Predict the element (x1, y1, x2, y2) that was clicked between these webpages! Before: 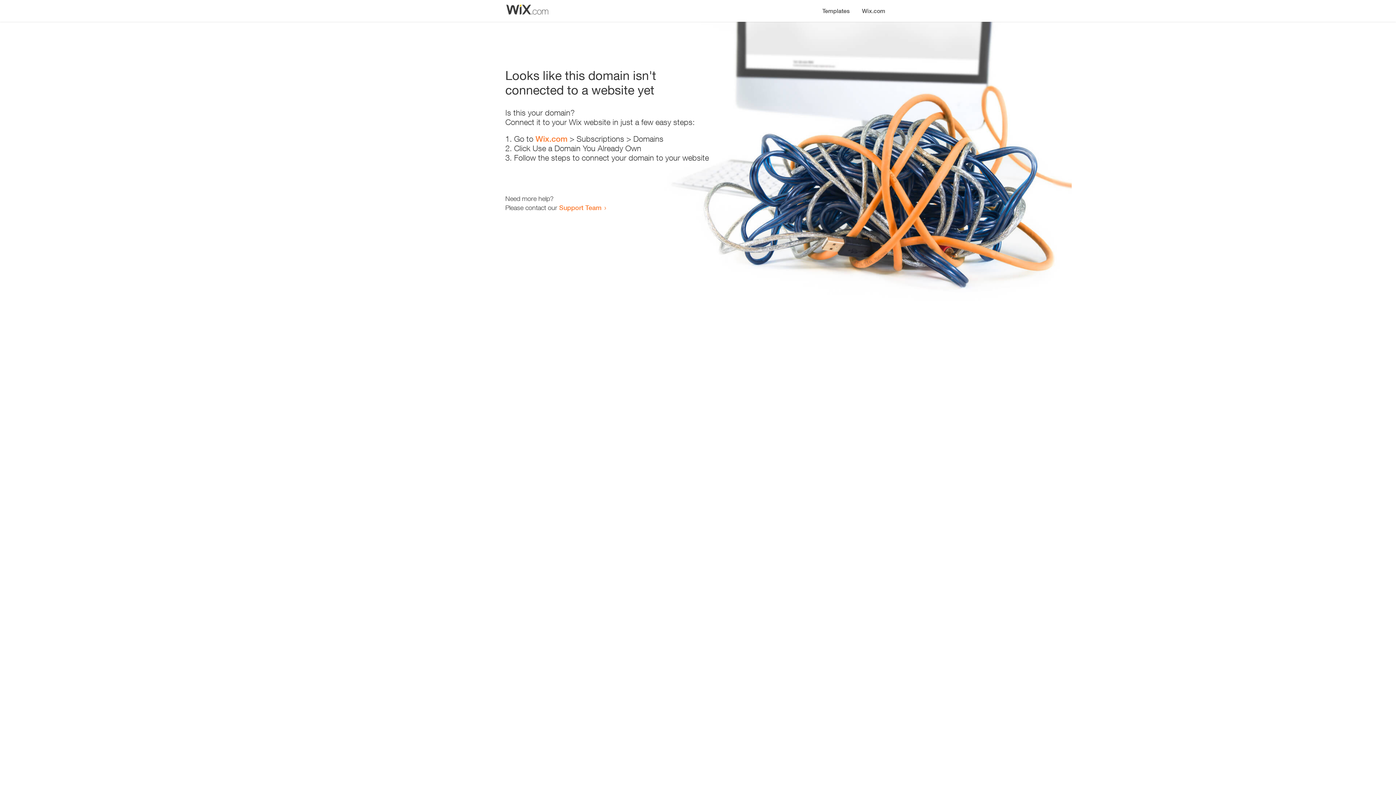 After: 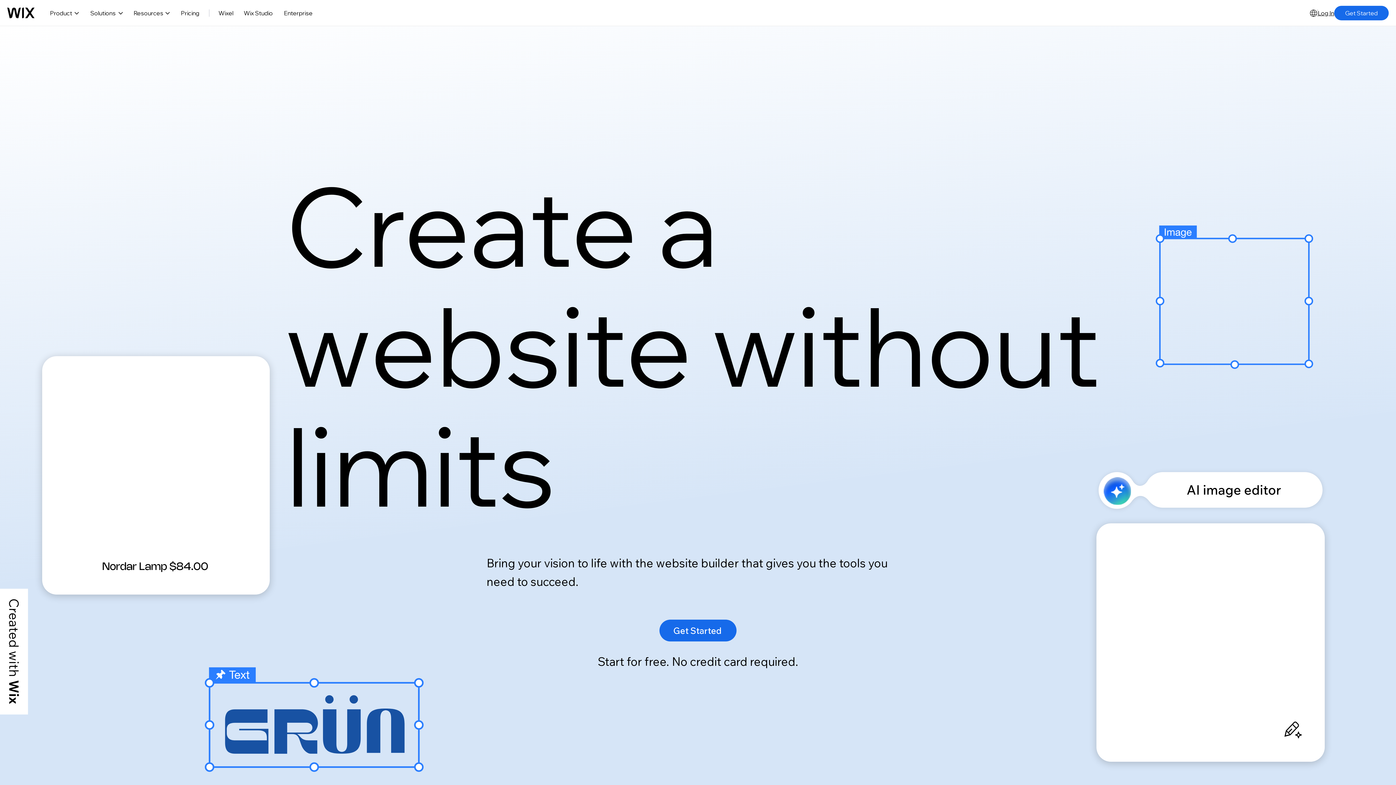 Action: label: Wix.com bbox: (535, 134, 567, 143)